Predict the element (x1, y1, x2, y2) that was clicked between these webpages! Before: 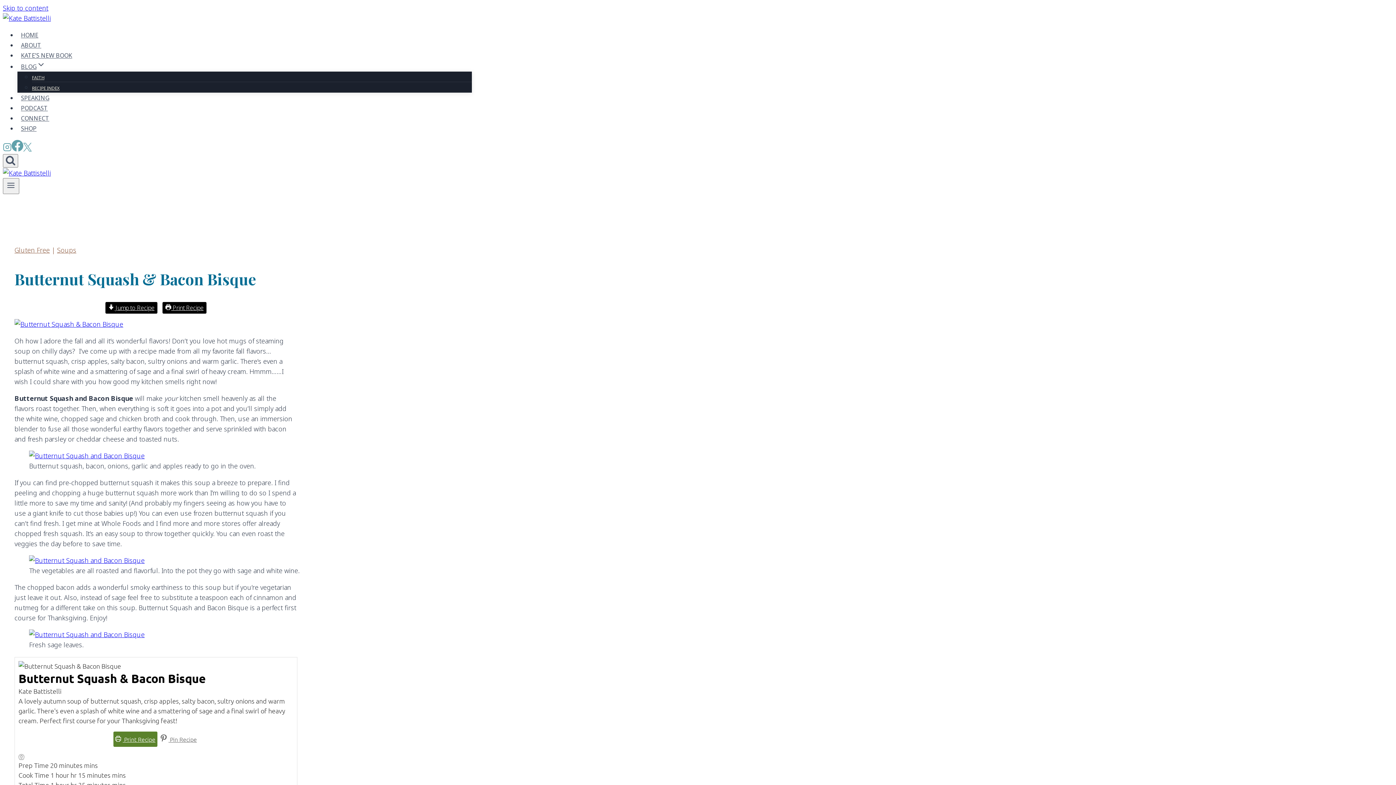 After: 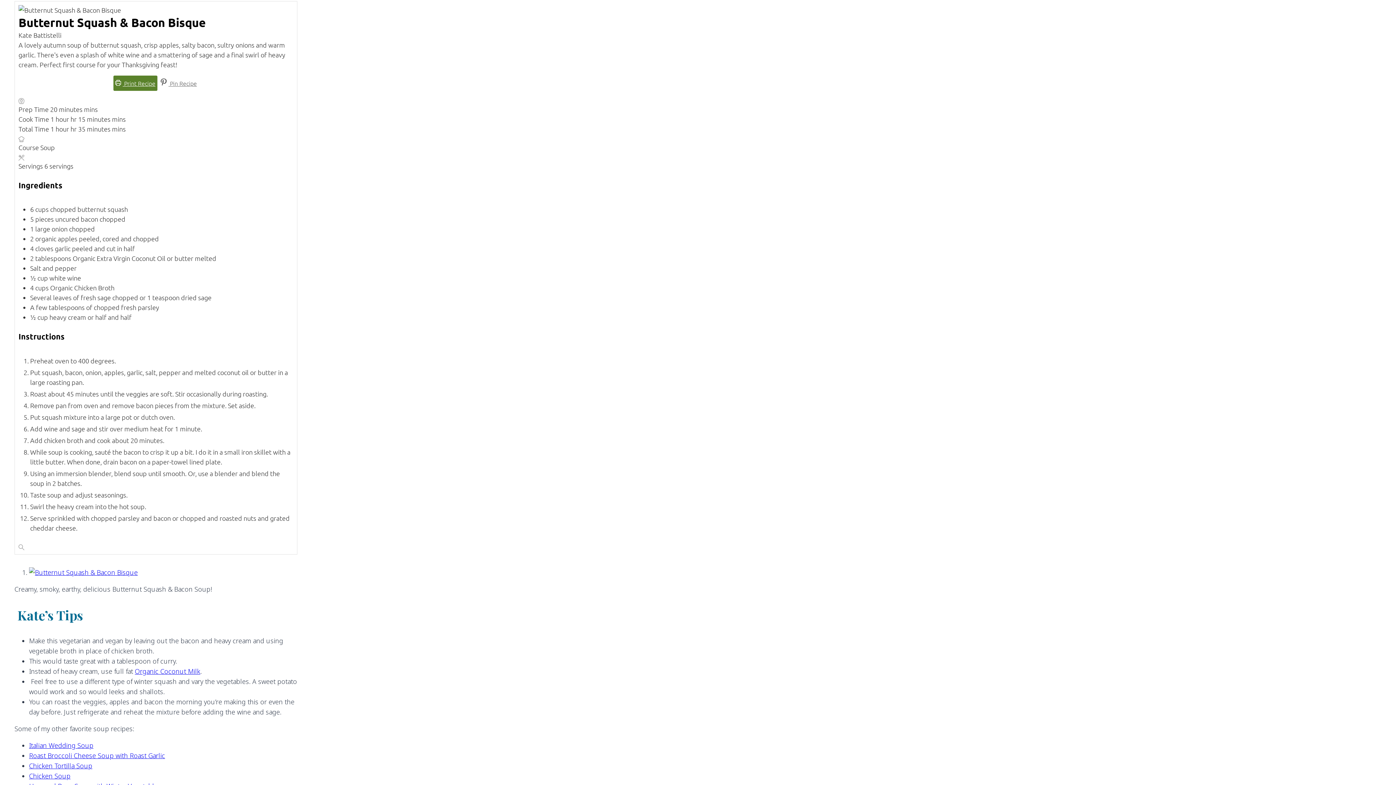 Action: bbox: (105, 302, 157, 313) label:  Jump to Recipe